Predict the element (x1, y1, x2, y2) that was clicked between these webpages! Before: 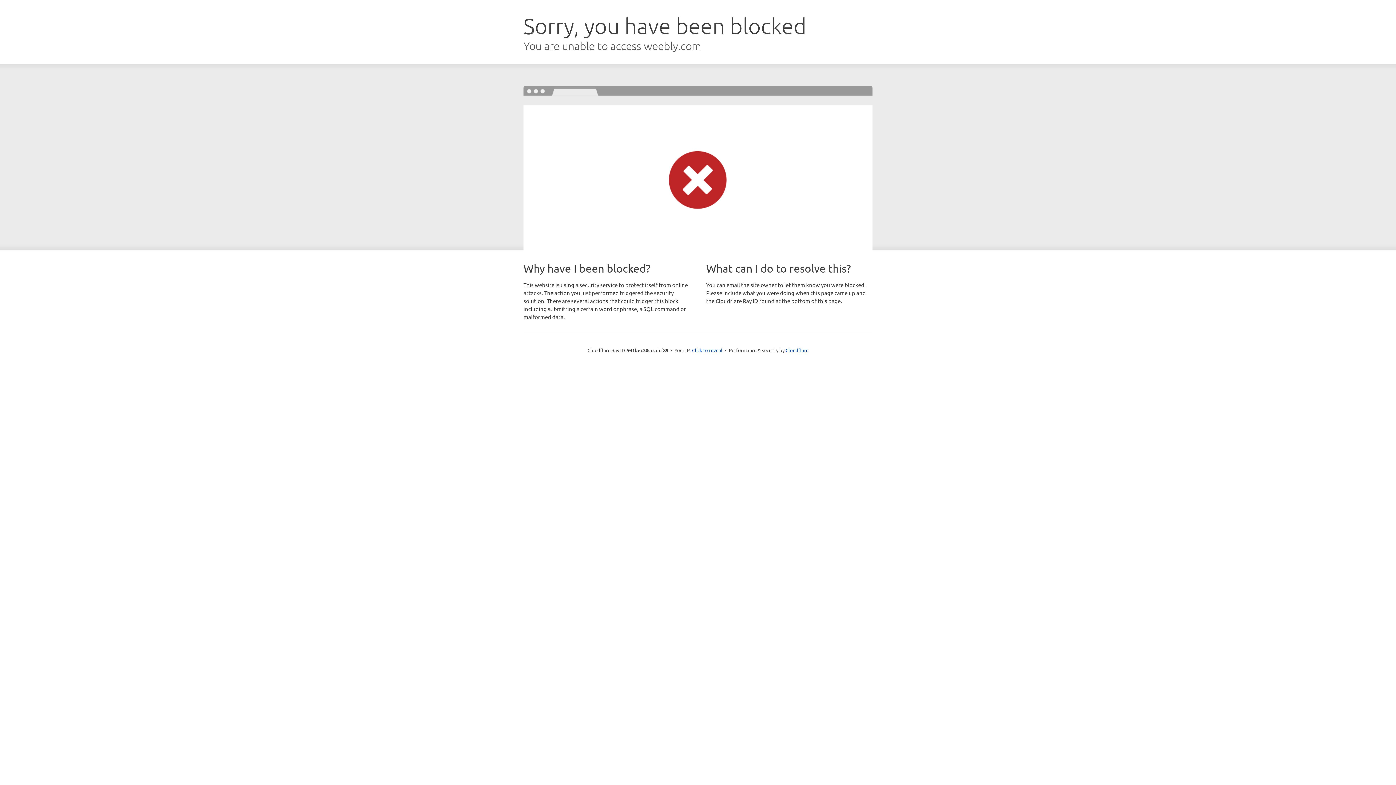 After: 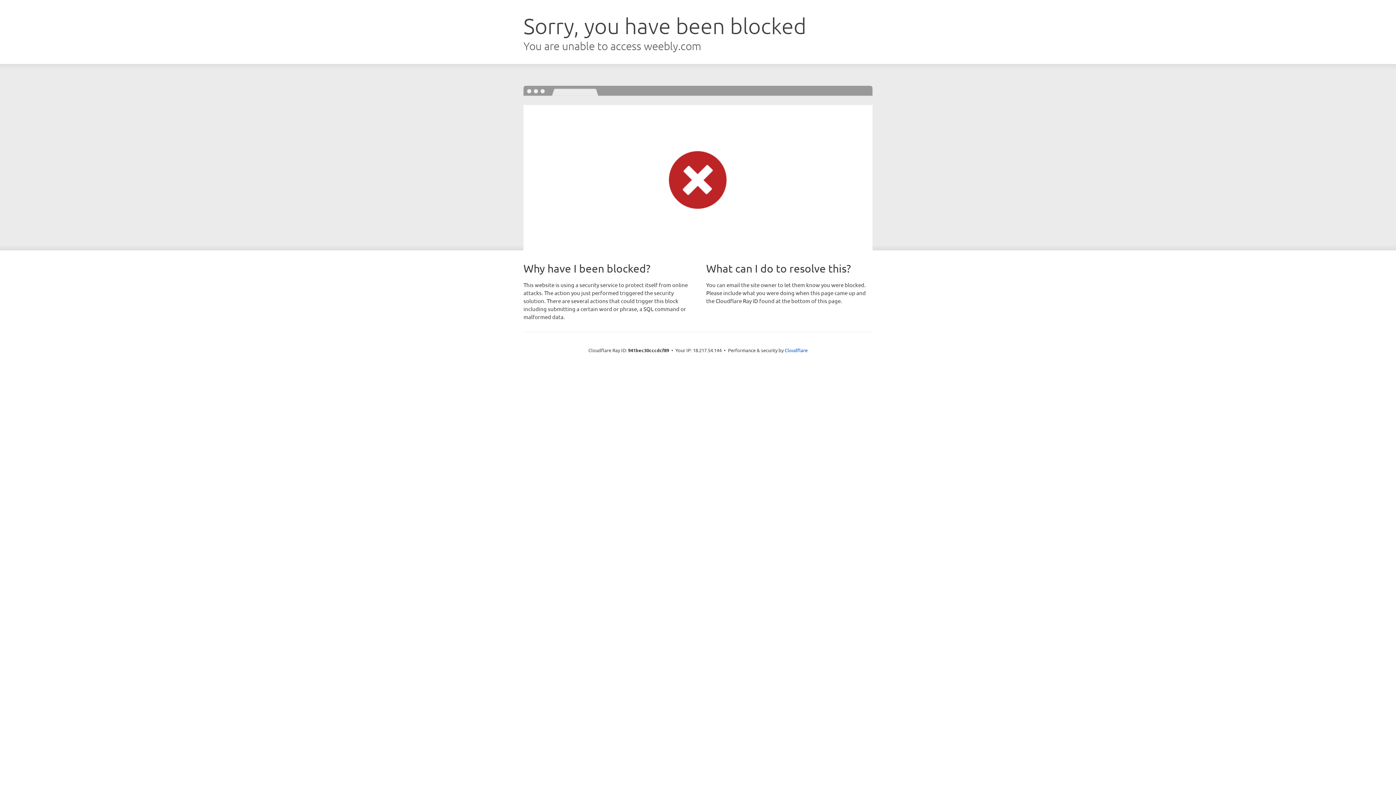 Action: bbox: (692, 346, 722, 353) label: Click to reveal